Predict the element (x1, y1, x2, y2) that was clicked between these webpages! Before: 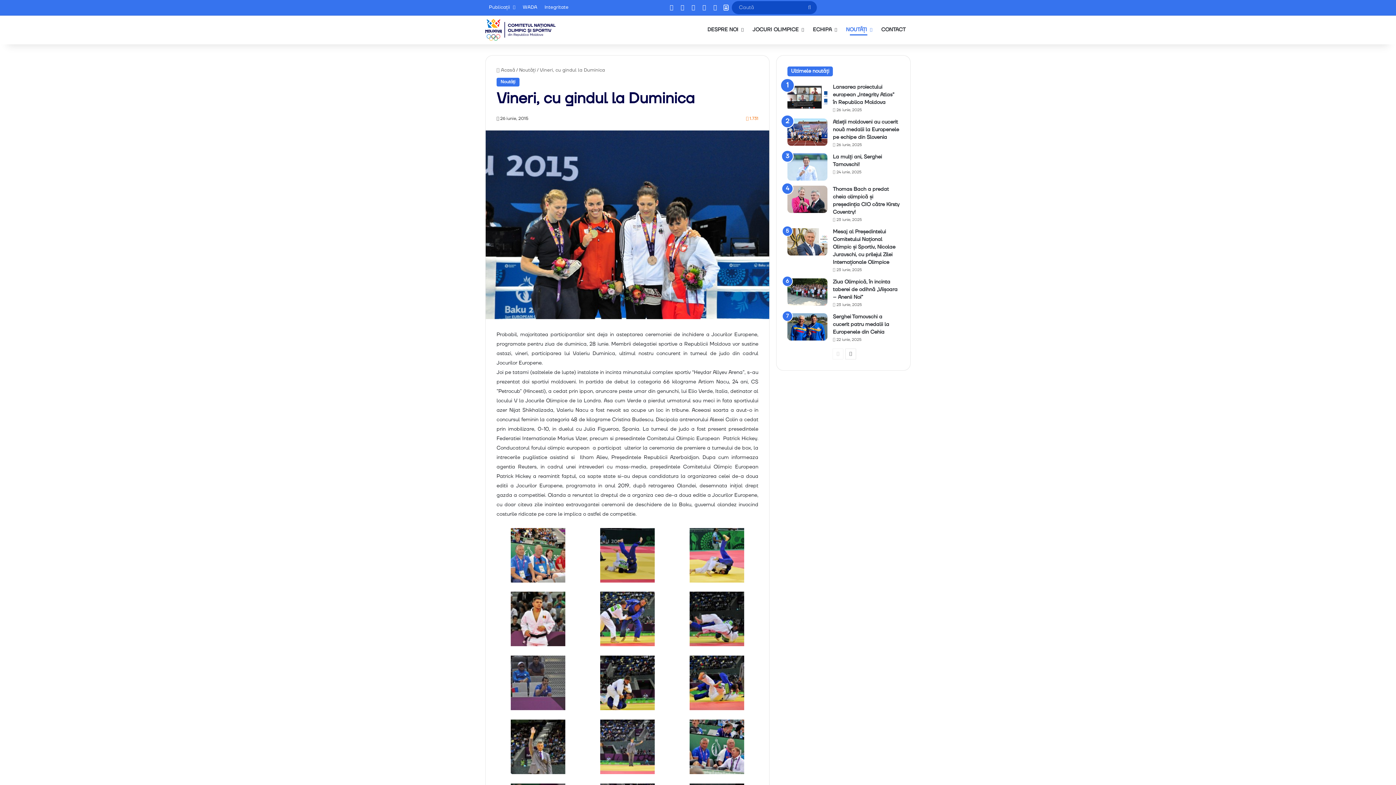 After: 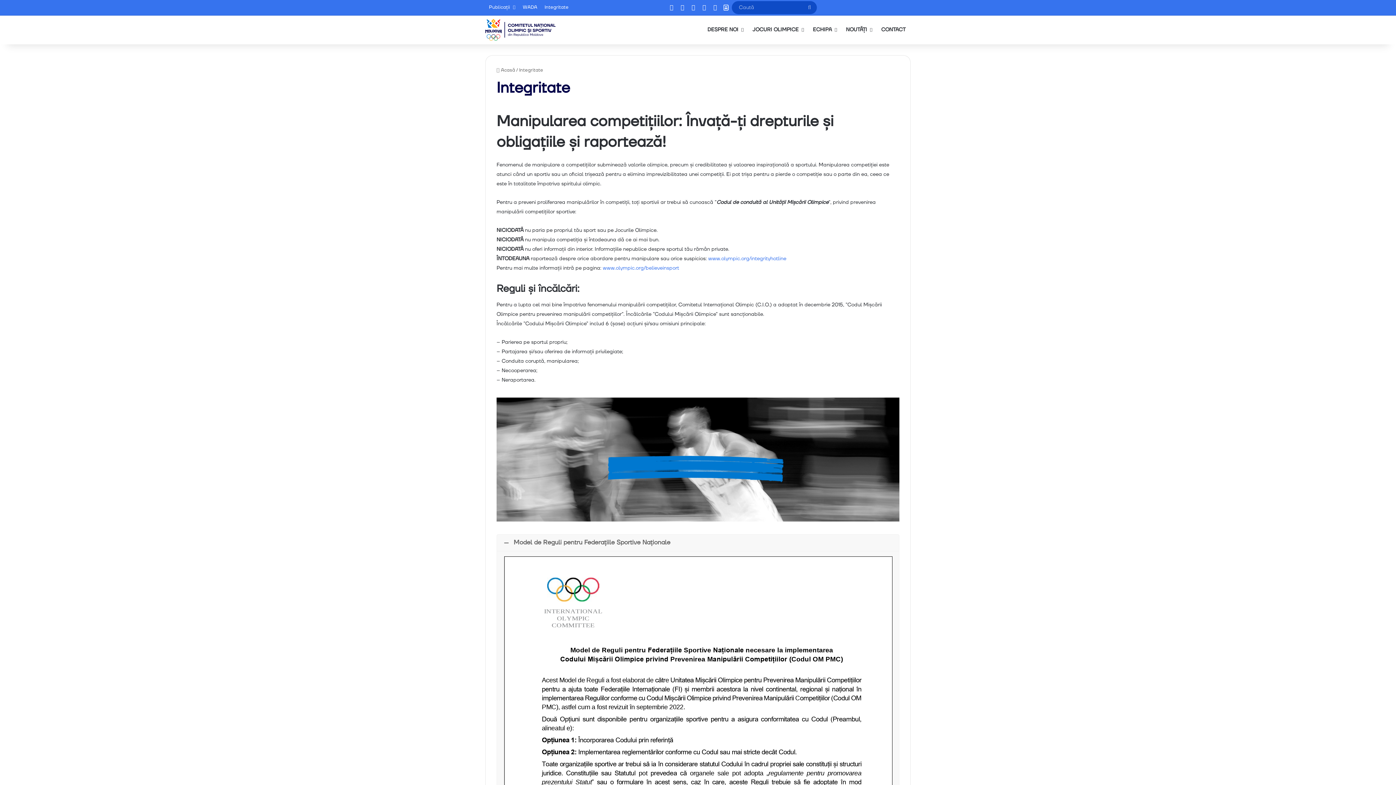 Action: label: Integritate bbox: (541, 0, 572, 14)